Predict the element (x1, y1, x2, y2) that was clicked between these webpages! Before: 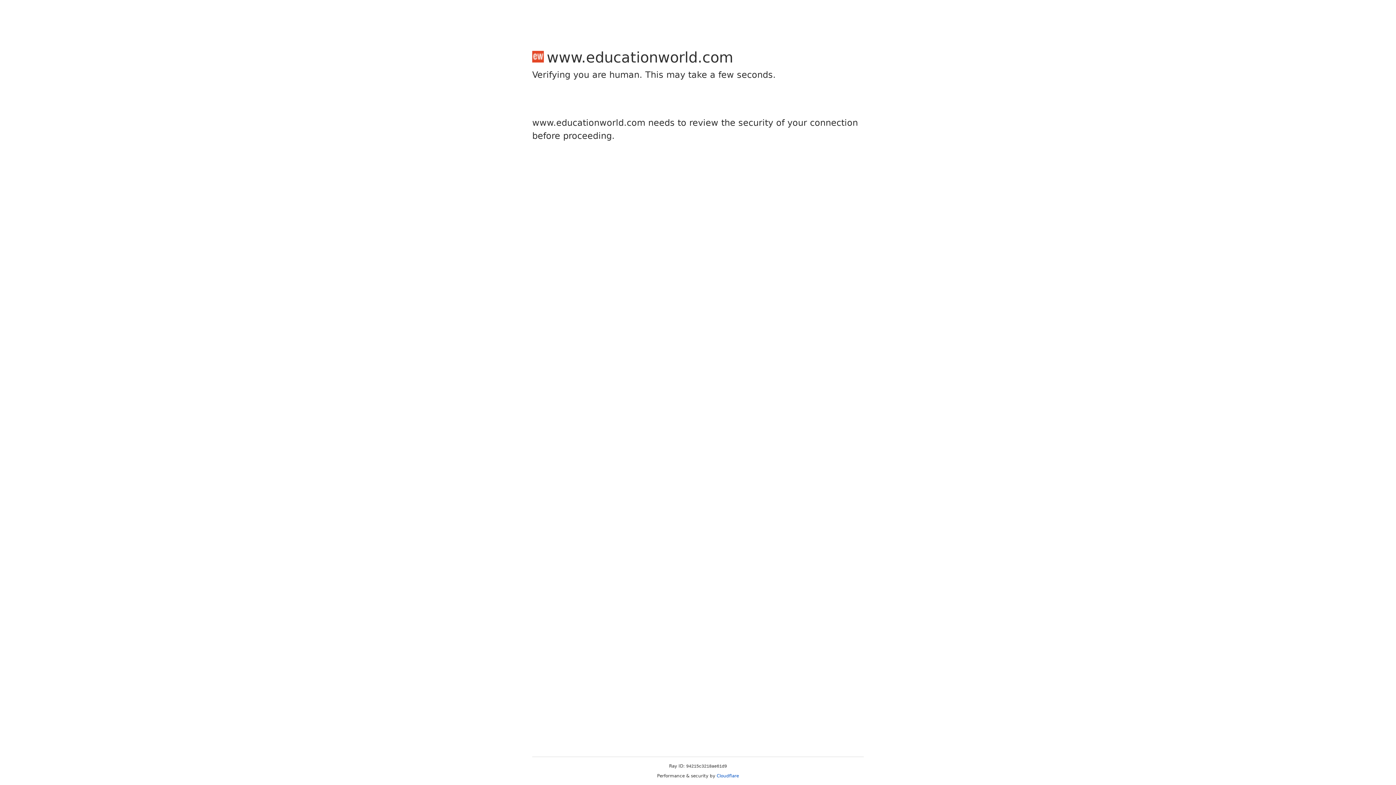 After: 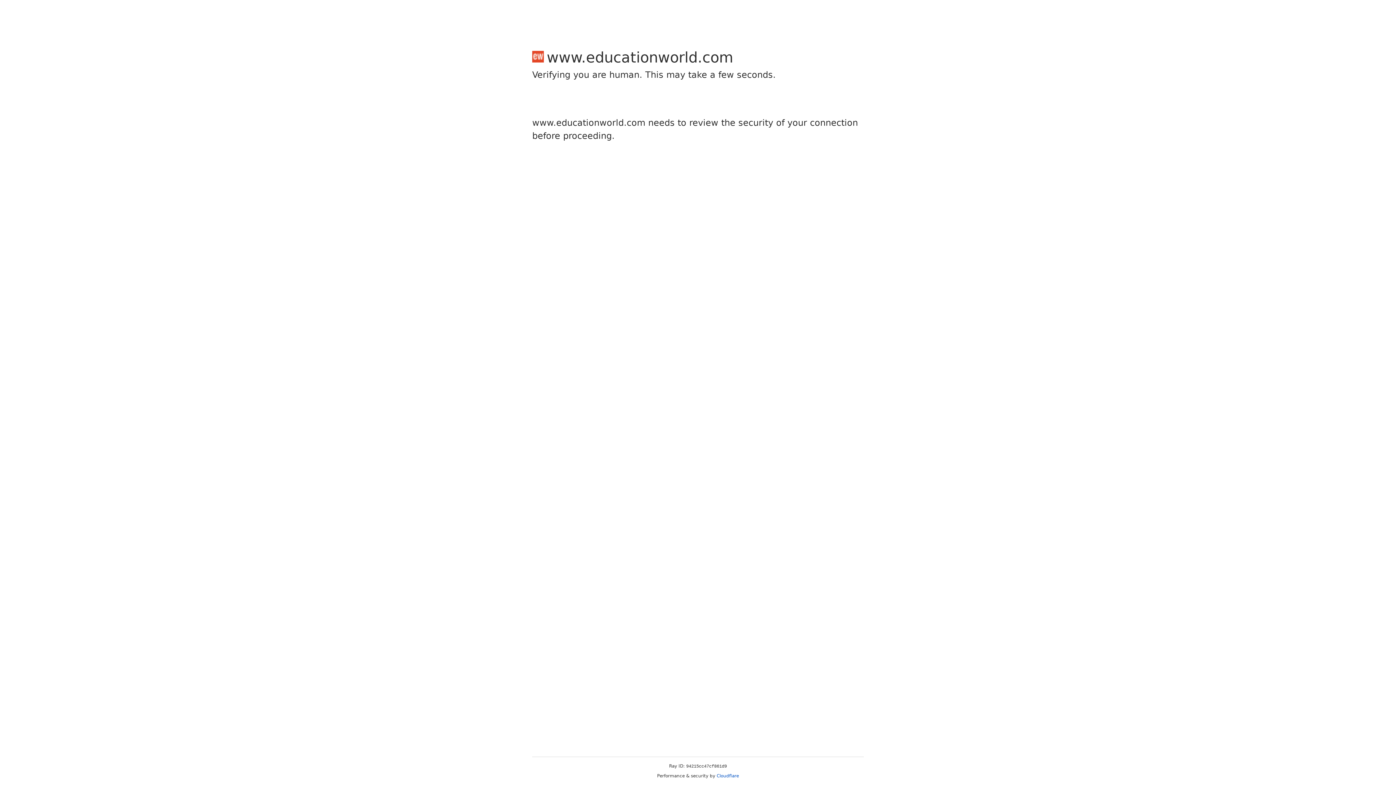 Action: label: Cloudflare bbox: (716, 773, 739, 778)